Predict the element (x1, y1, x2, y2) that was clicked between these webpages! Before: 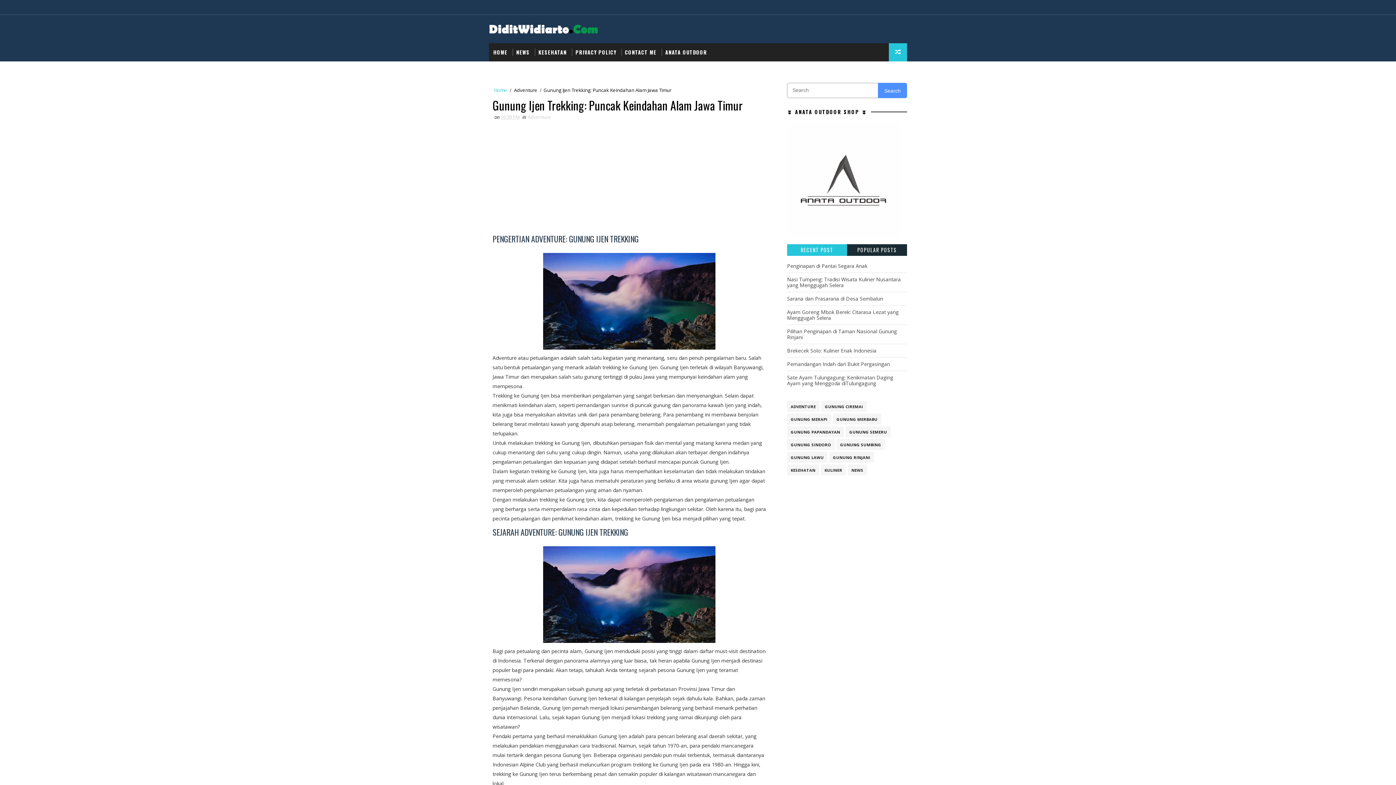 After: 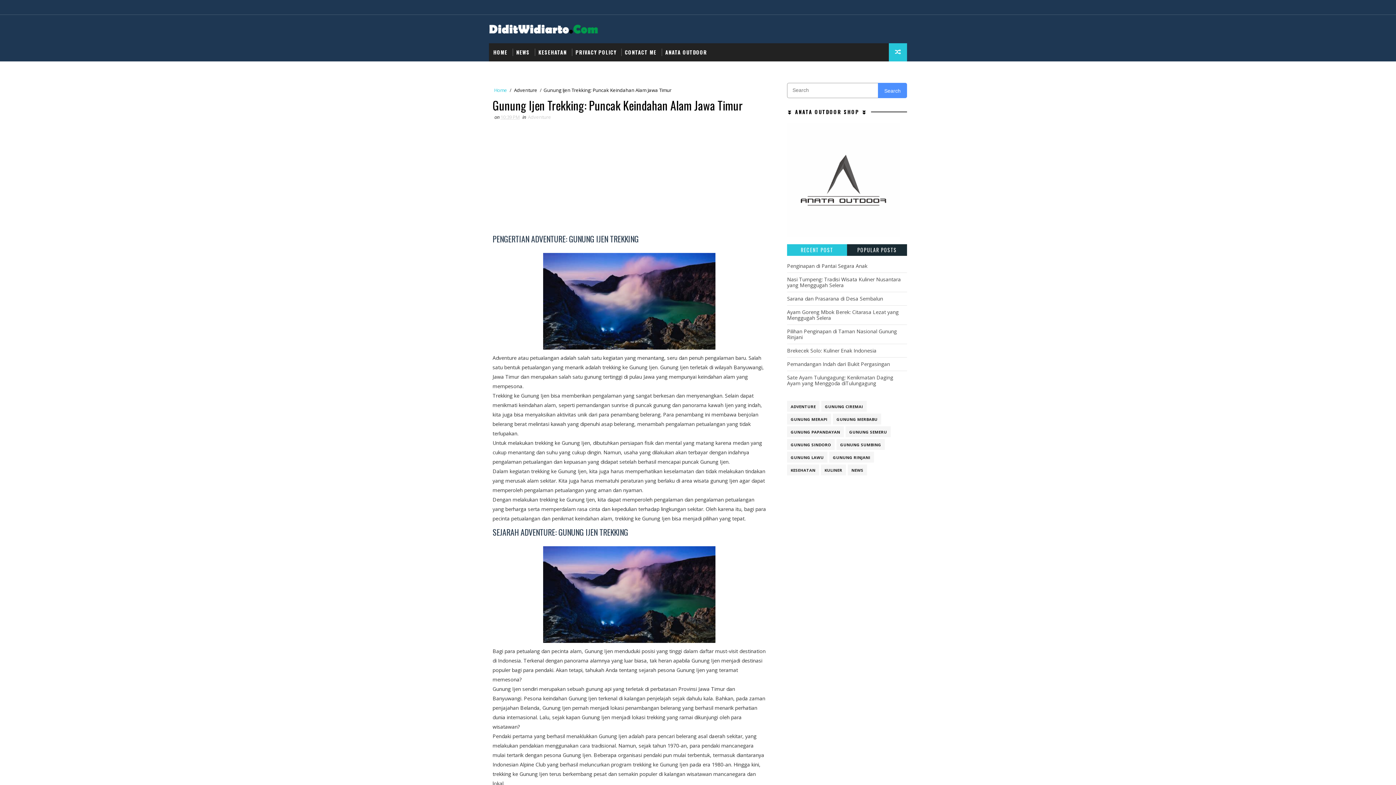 Action: bbox: (787, 244, 847, 255) label: RECENT POST